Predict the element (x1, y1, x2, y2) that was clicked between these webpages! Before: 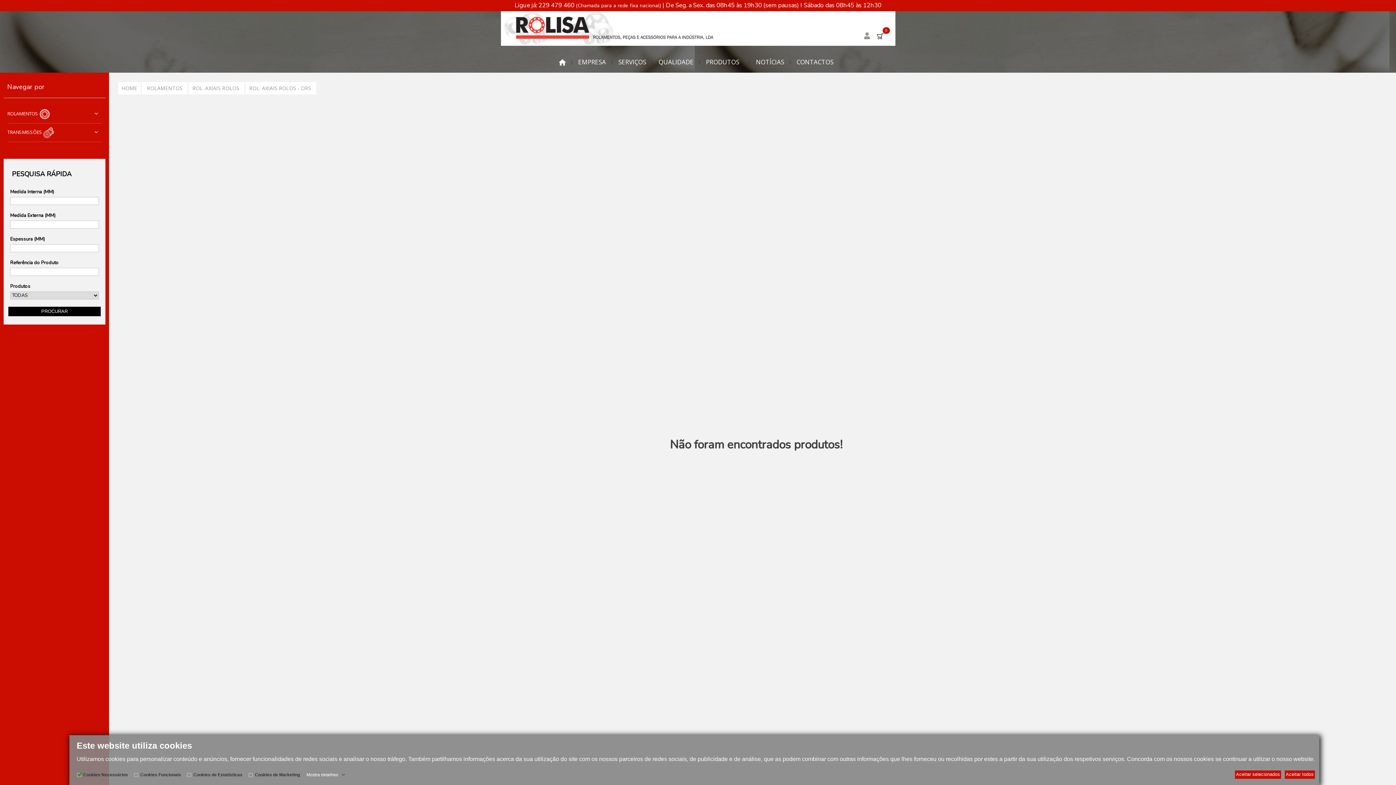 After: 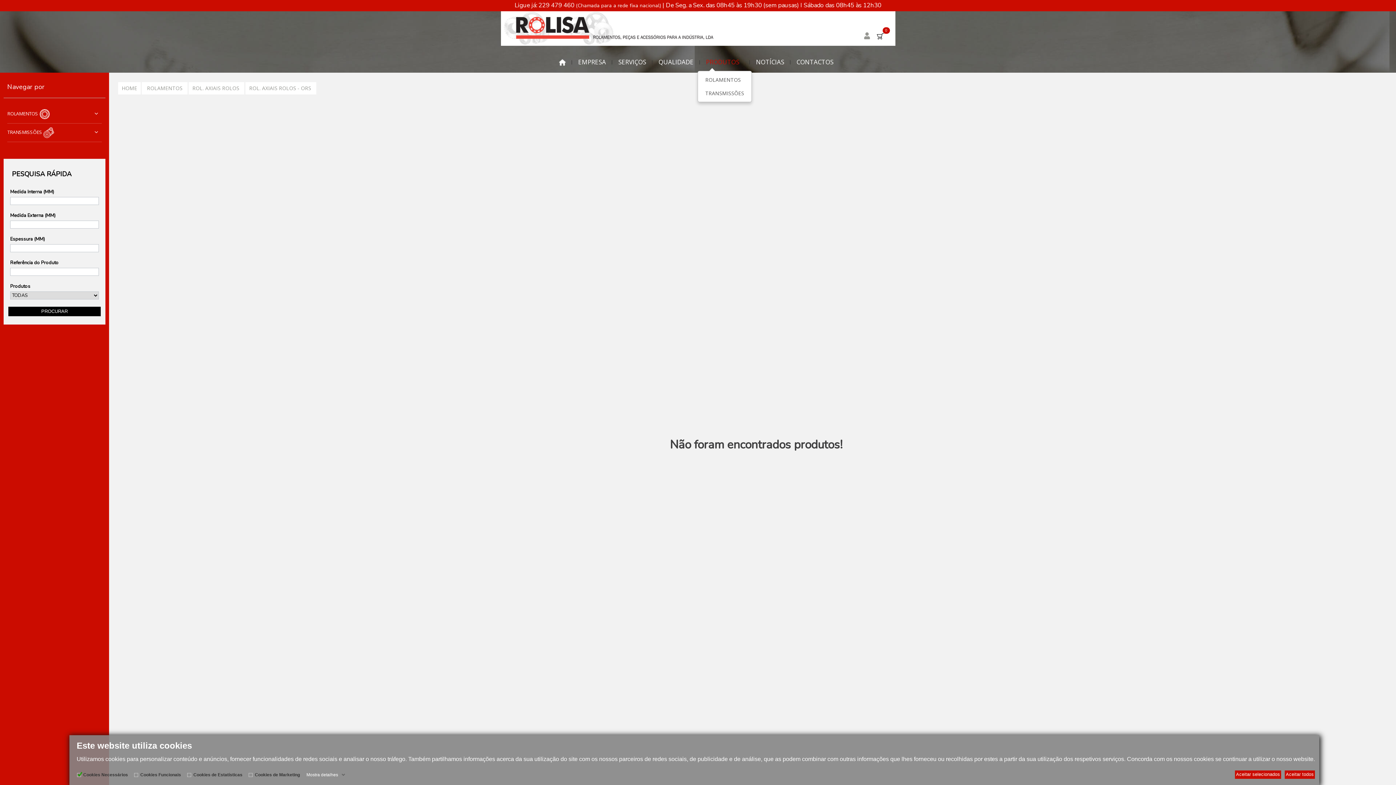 Action: bbox: (701, 54, 748, 69) label: PRODUTOS